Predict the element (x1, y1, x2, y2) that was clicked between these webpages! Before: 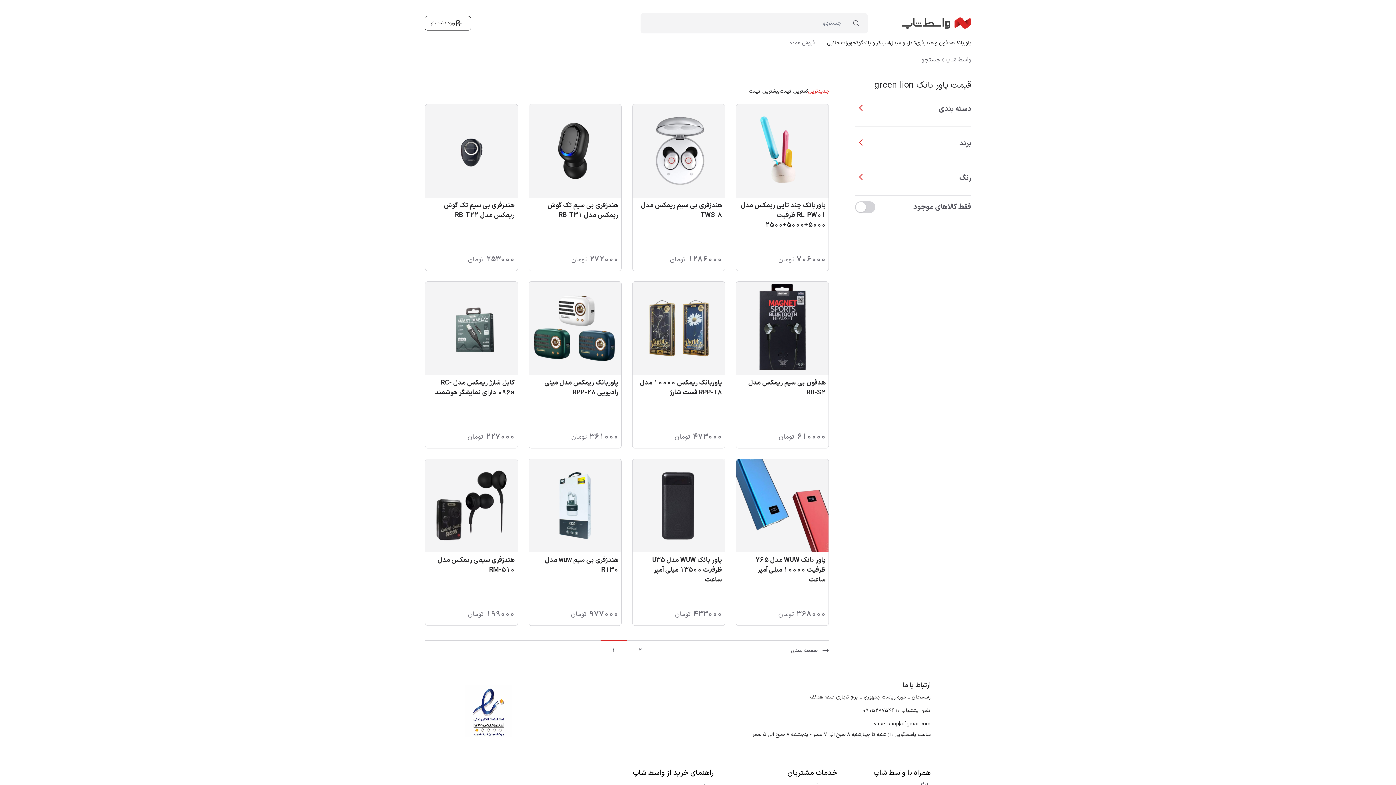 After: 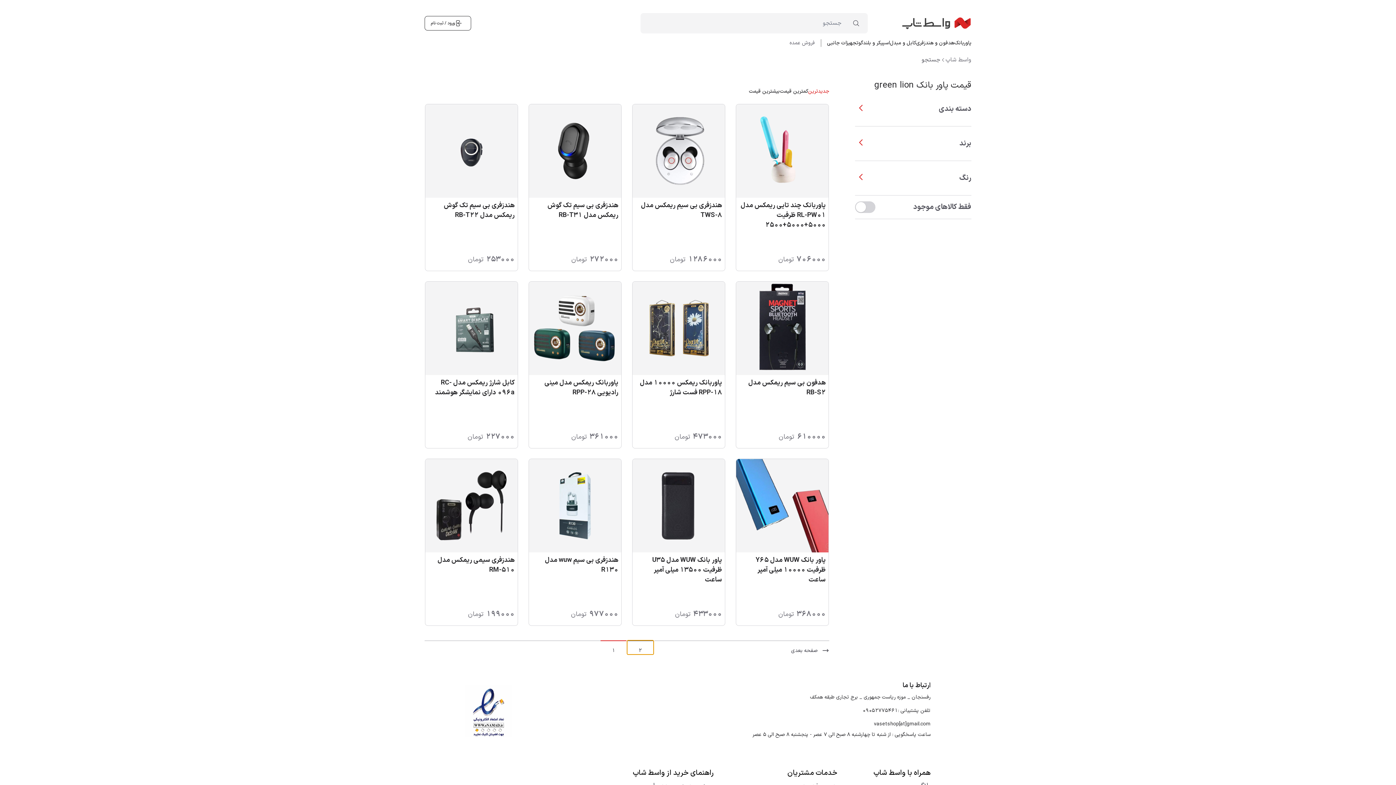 Action: bbox: (627, 640, 653, 654) label: 2